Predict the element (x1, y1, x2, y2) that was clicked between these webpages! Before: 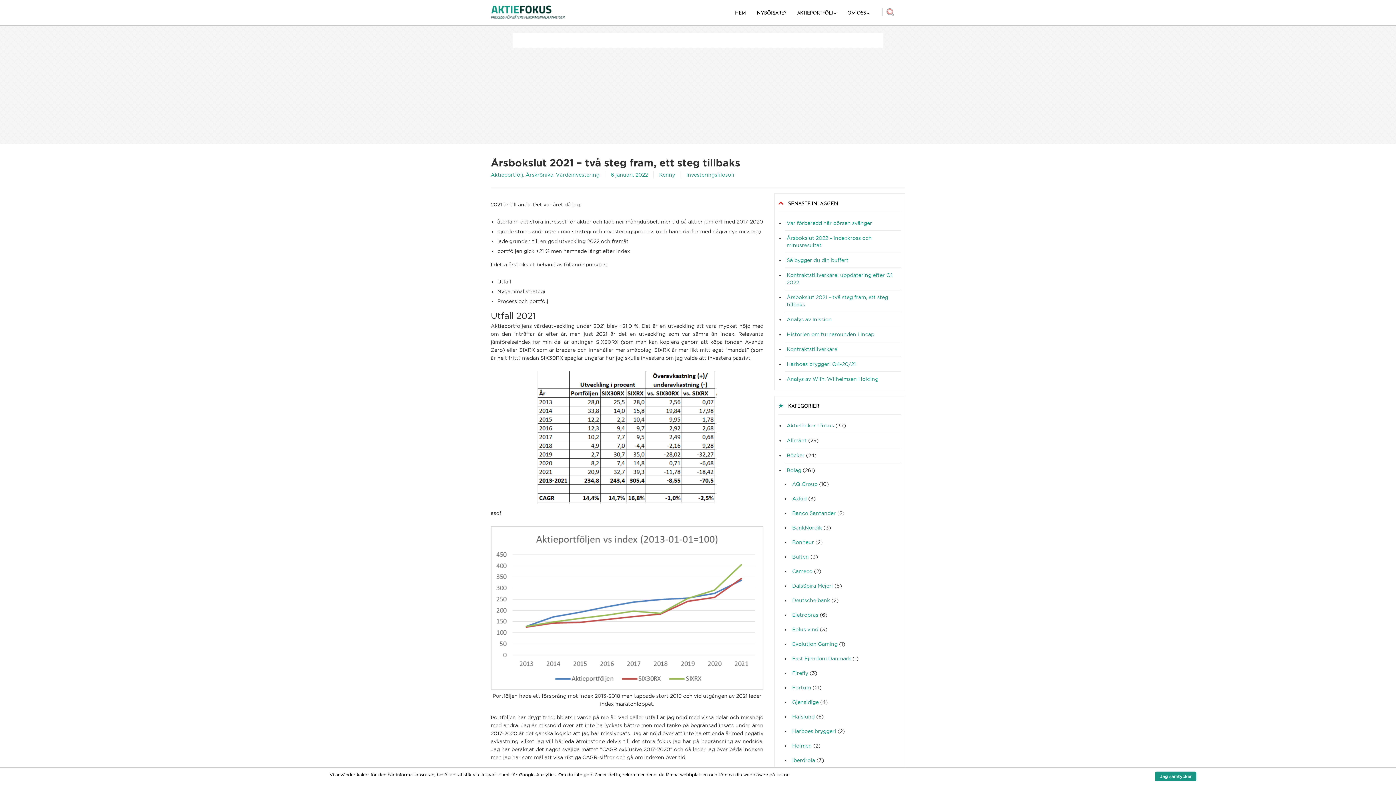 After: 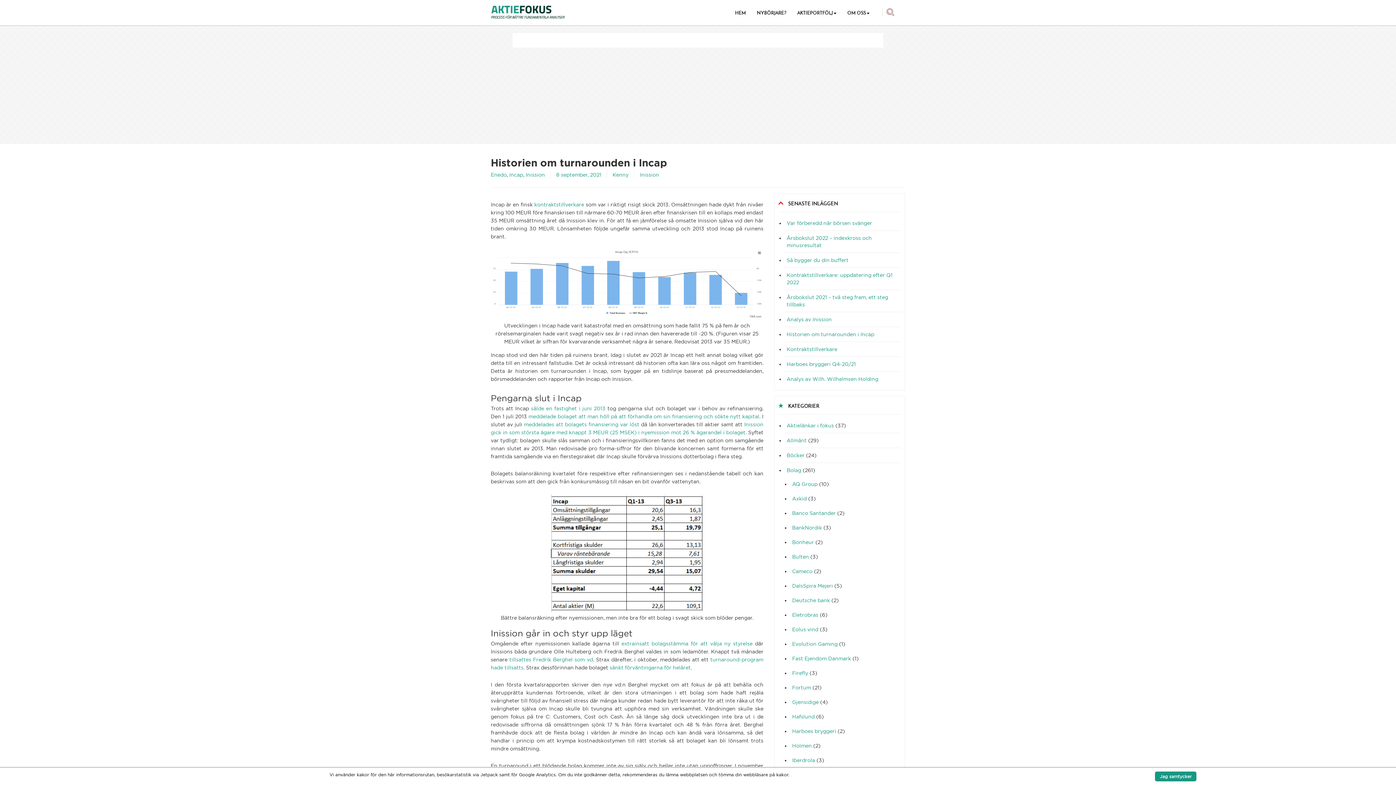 Action: bbox: (786, 331, 874, 337) label: Historien om turnarounden i Incap